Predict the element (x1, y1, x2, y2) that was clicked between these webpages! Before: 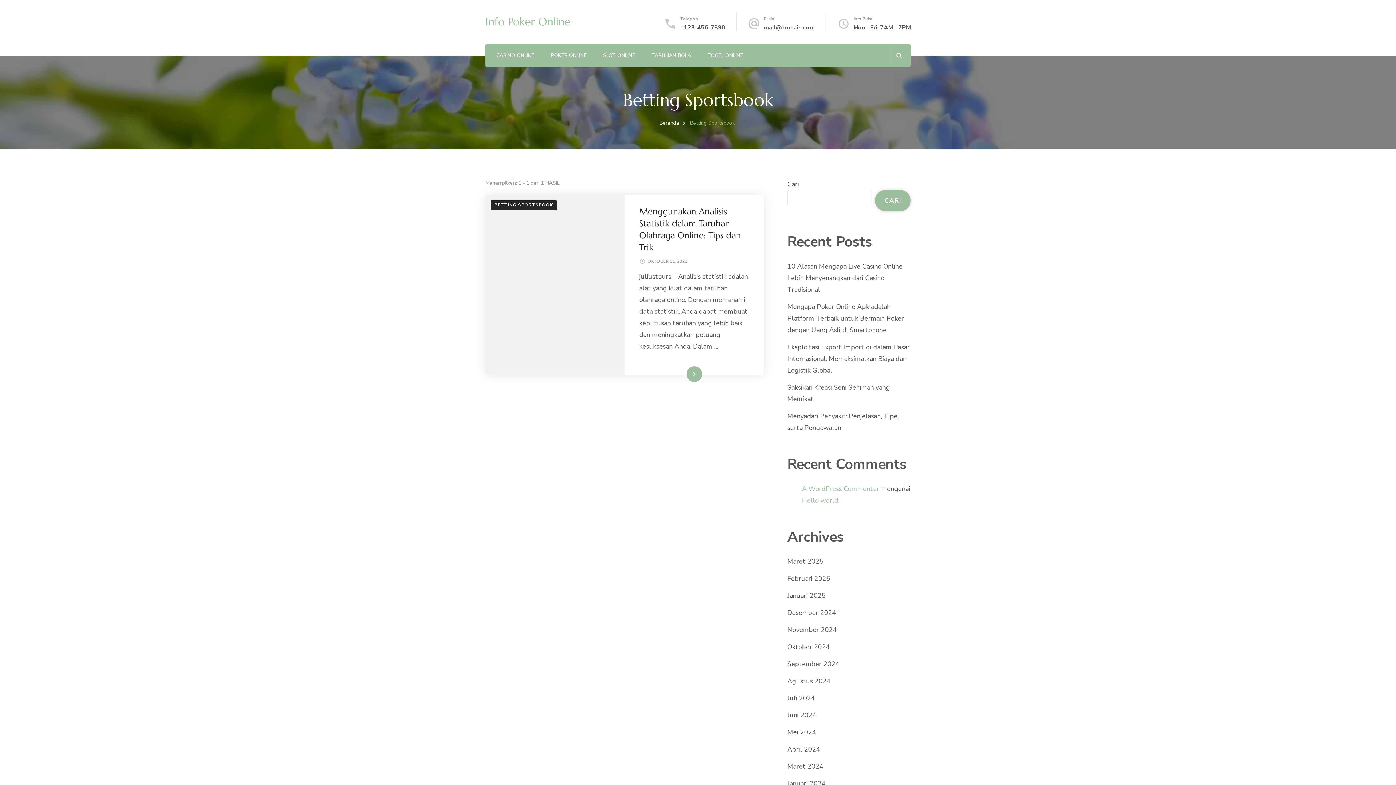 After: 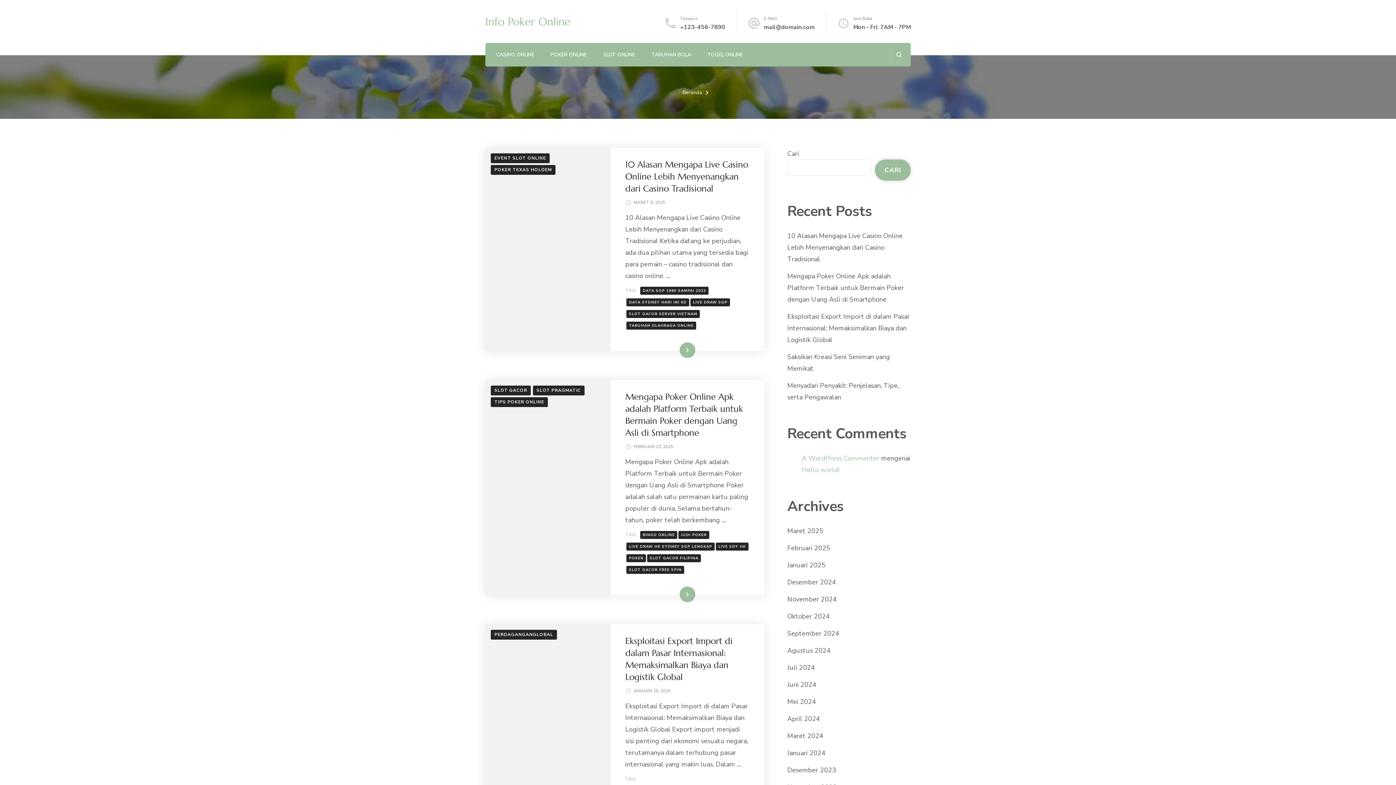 Action: bbox: (485, 14, 570, 28) label: Info Poker Online